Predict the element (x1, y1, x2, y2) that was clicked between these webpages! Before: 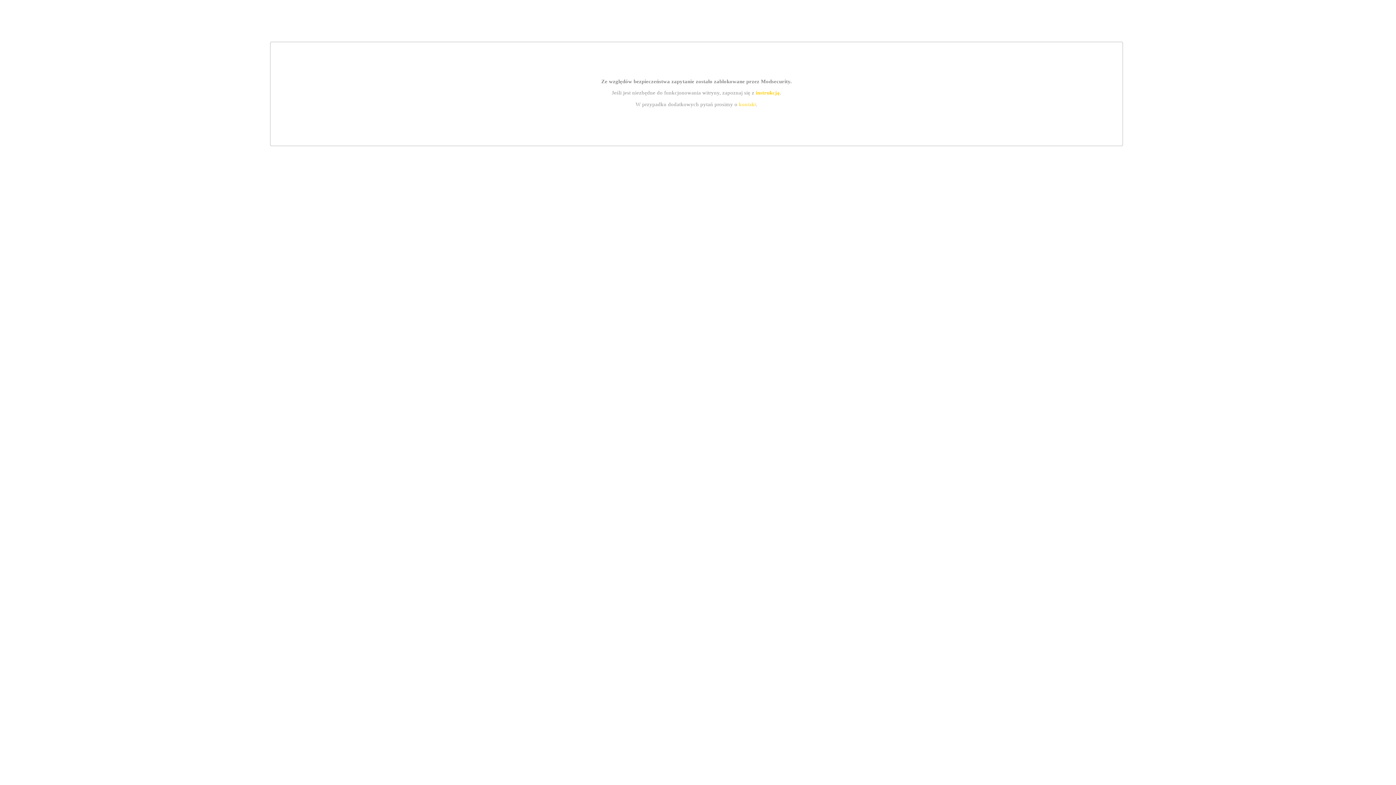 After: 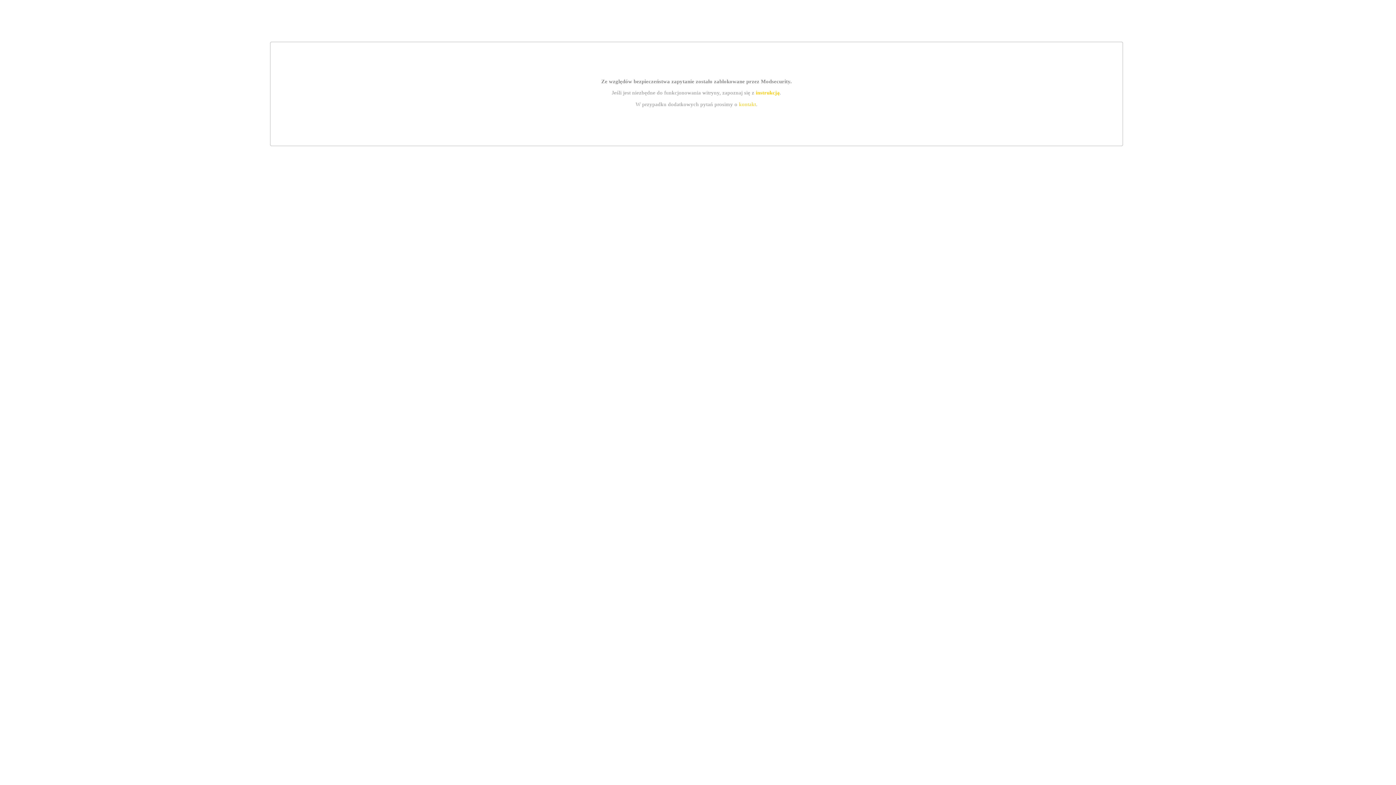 Action: bbox: (755, 89, 779, 95) label: instrukcją